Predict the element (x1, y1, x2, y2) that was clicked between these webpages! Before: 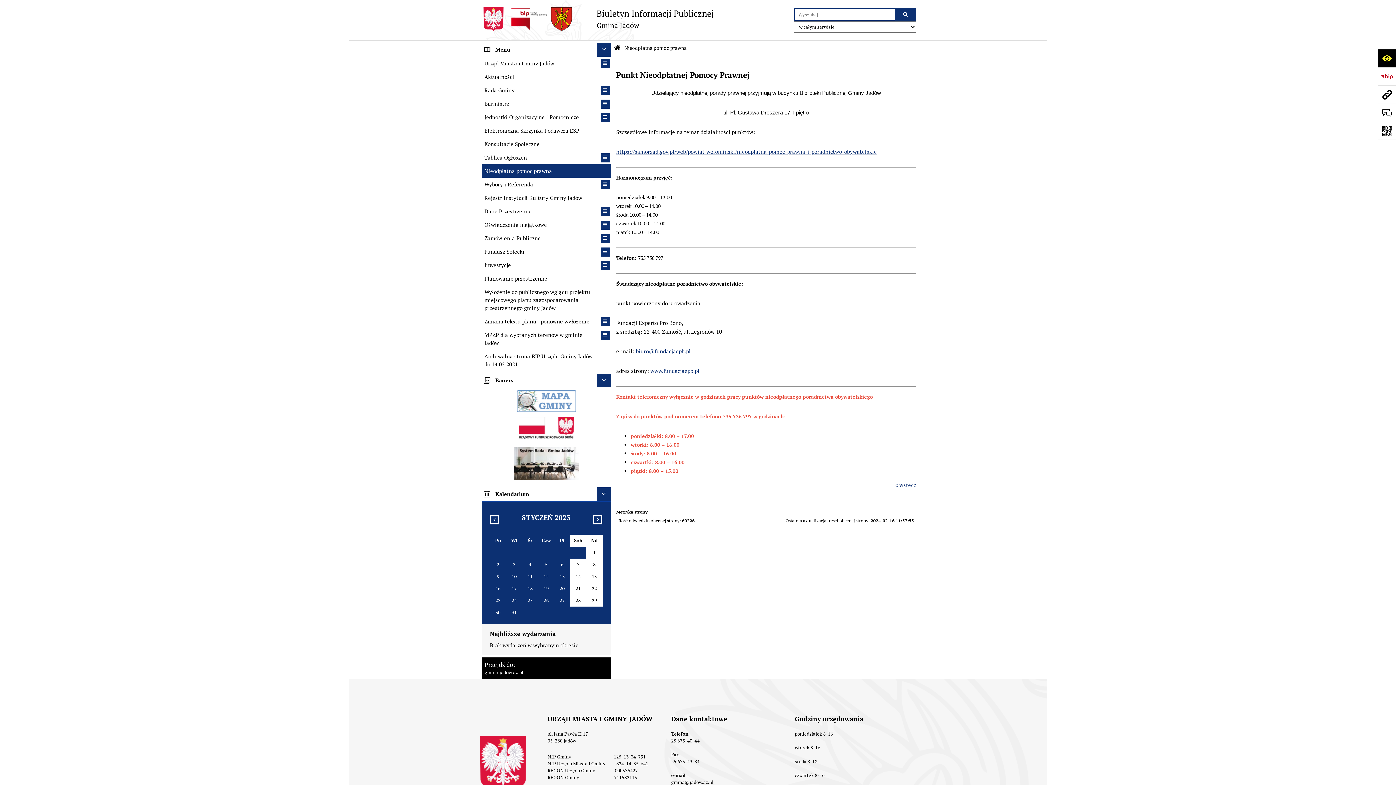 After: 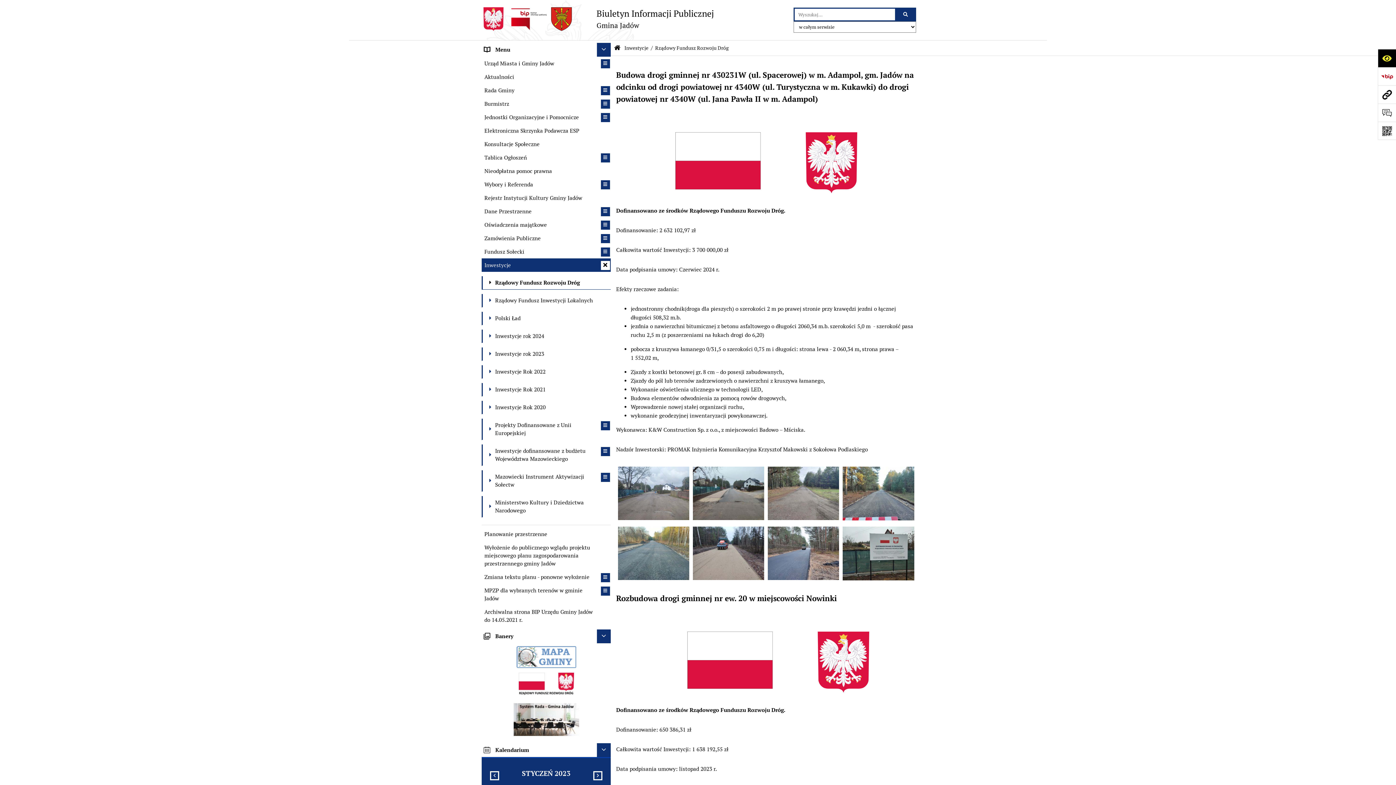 Action: bbox: (518, 437, 574, 444)